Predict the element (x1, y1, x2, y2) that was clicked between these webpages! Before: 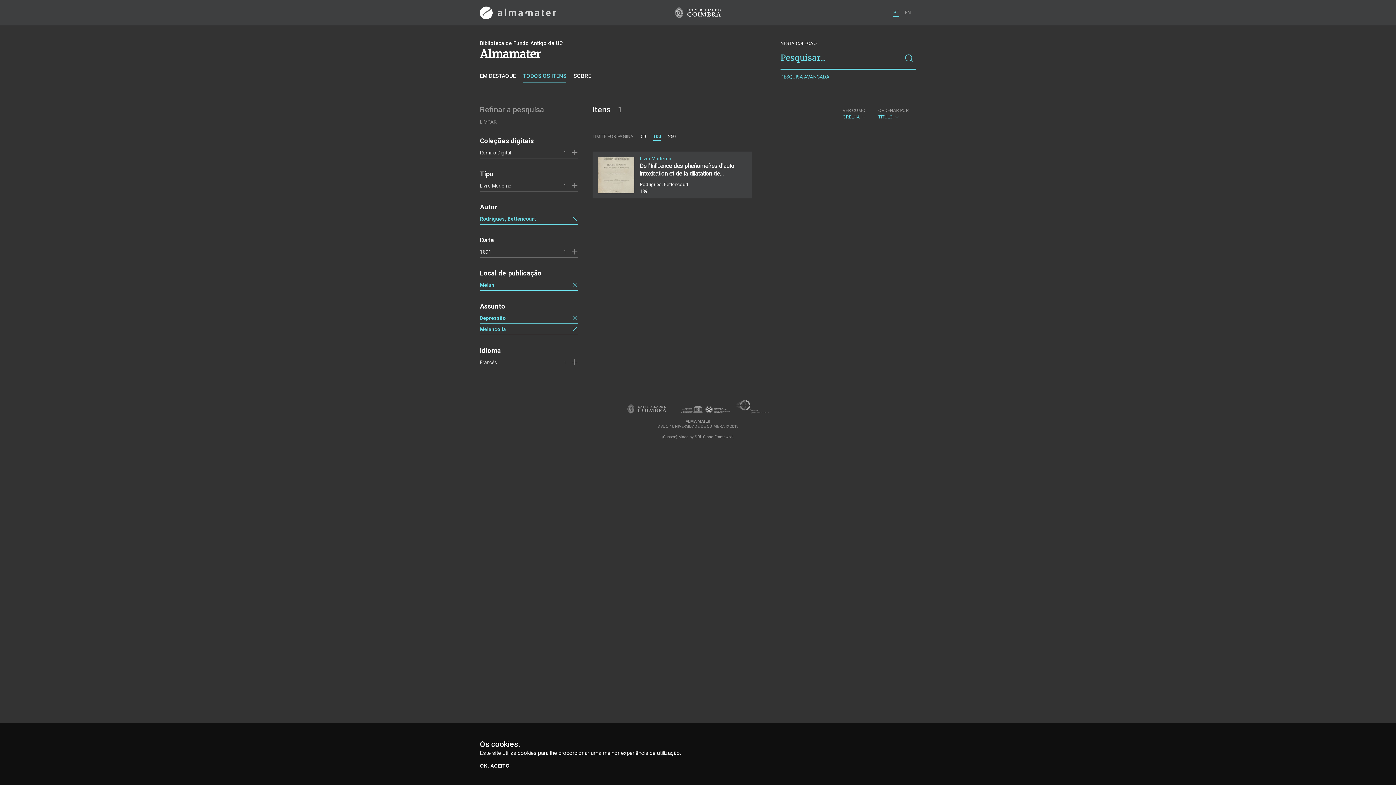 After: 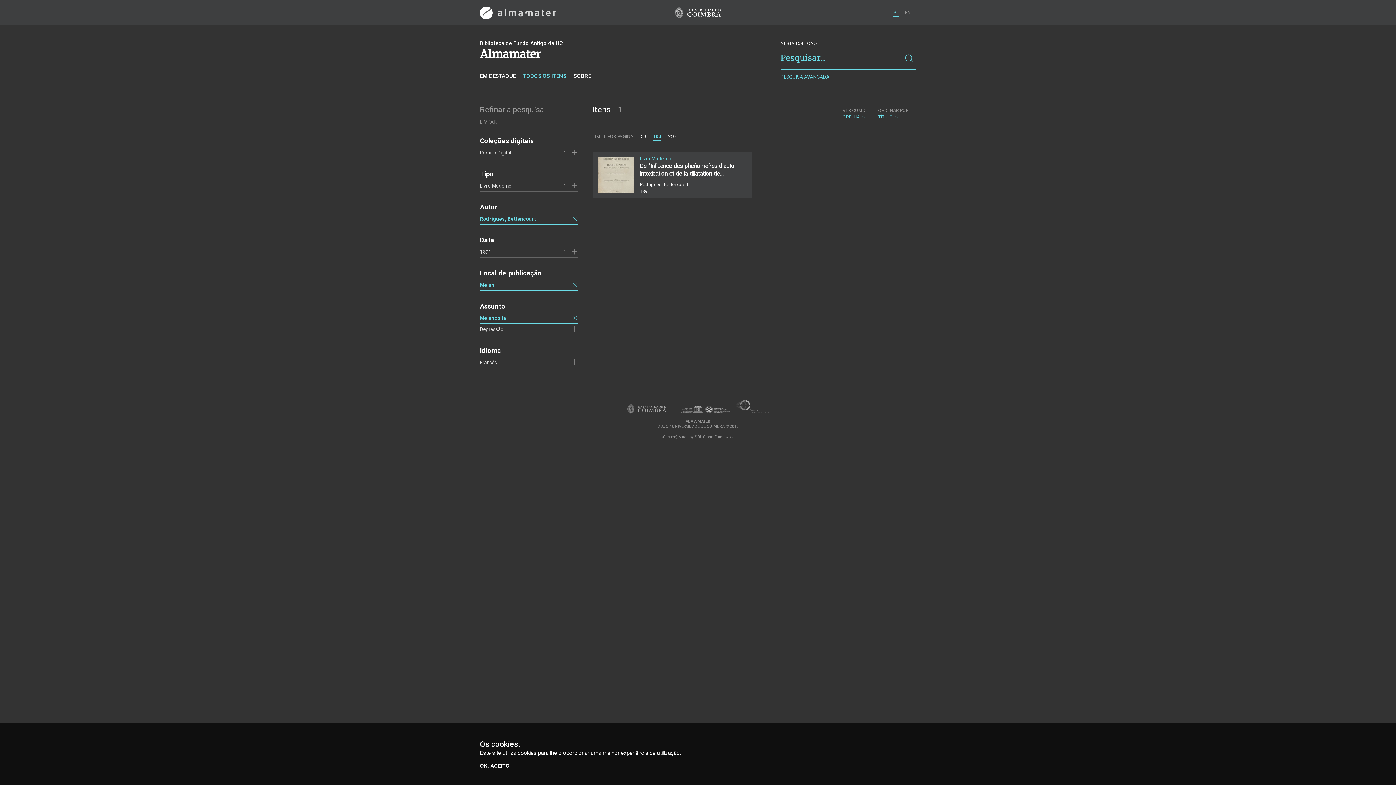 Action: bbox: (571, 314, 578, 321)